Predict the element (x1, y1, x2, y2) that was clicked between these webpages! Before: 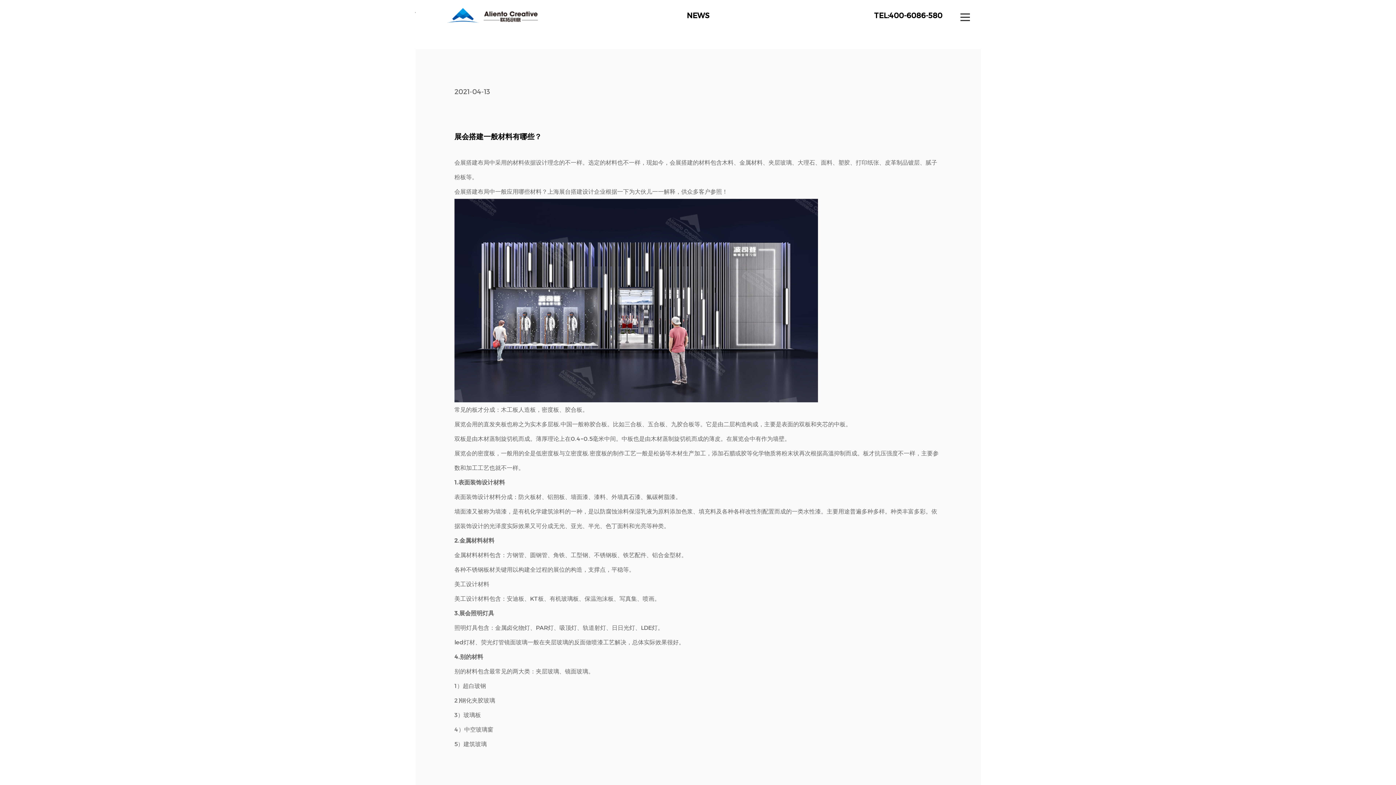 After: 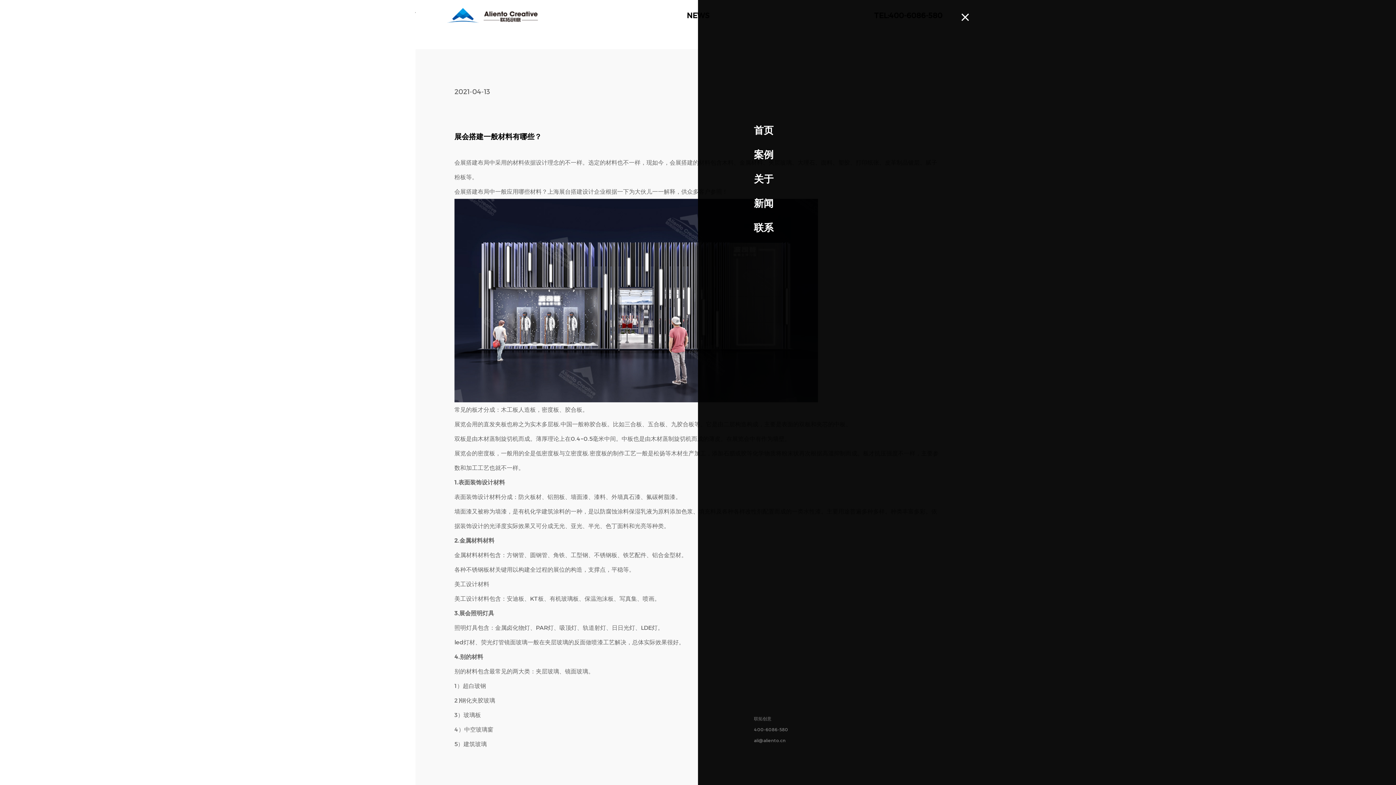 Action: bbox: (960, 11, 970, 19)